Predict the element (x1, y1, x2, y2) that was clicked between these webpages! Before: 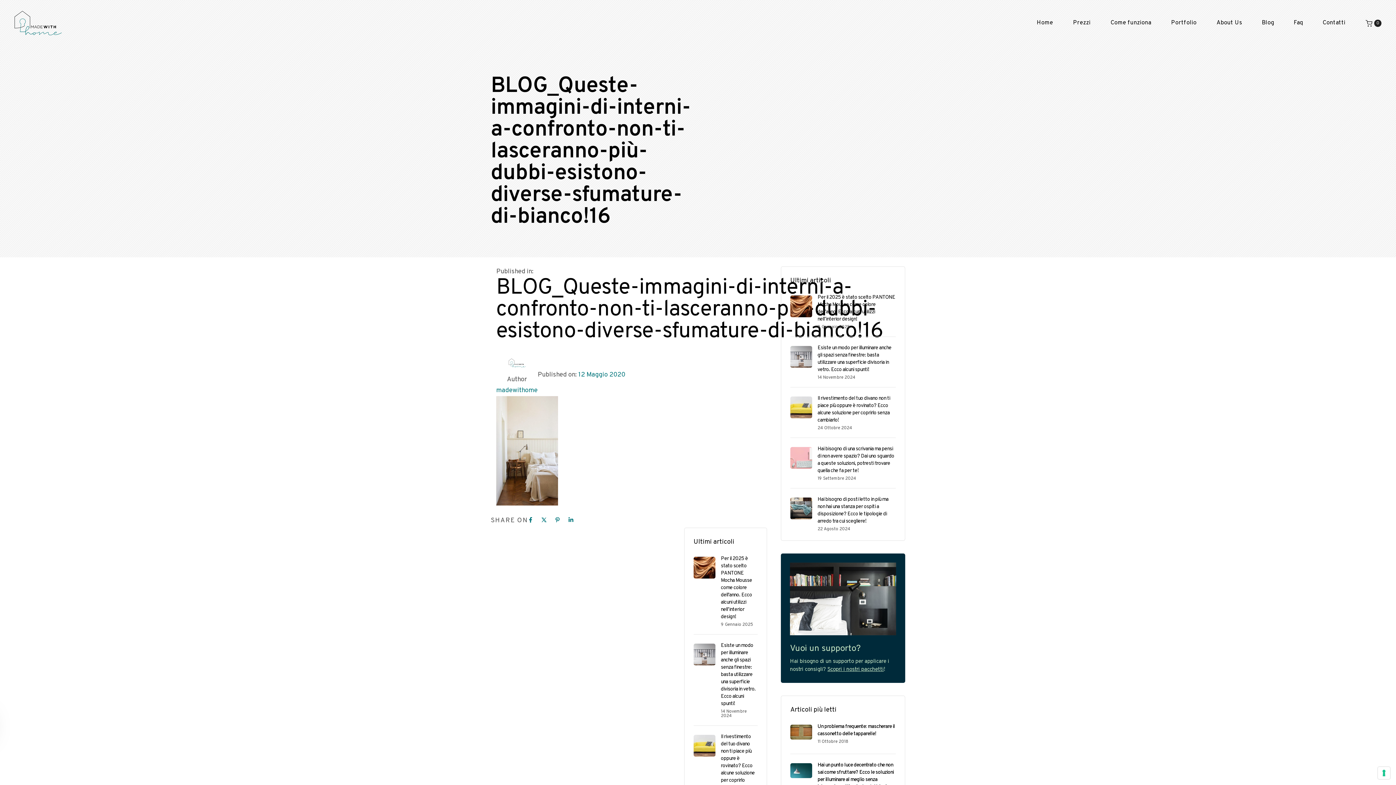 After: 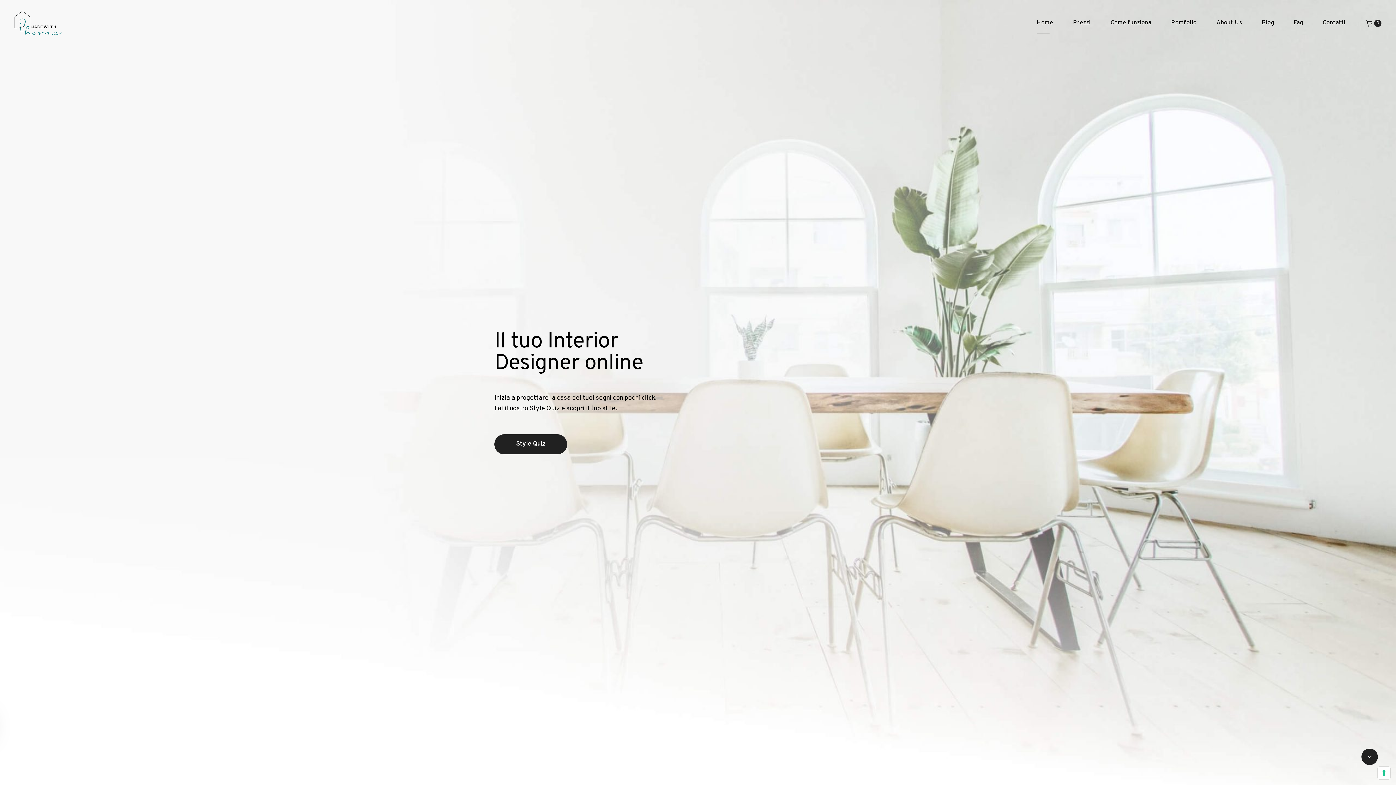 Action: bbox: (14, 10, 61, 35)